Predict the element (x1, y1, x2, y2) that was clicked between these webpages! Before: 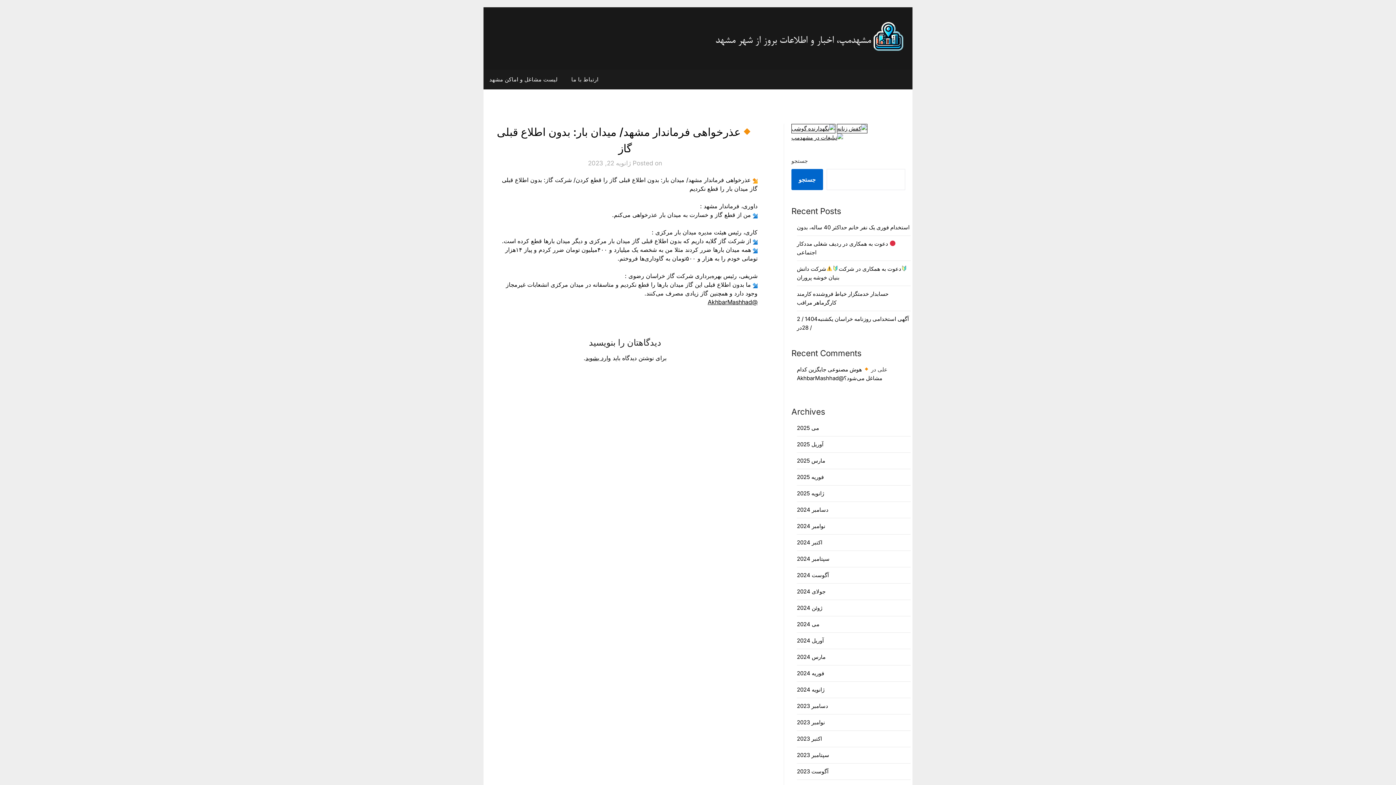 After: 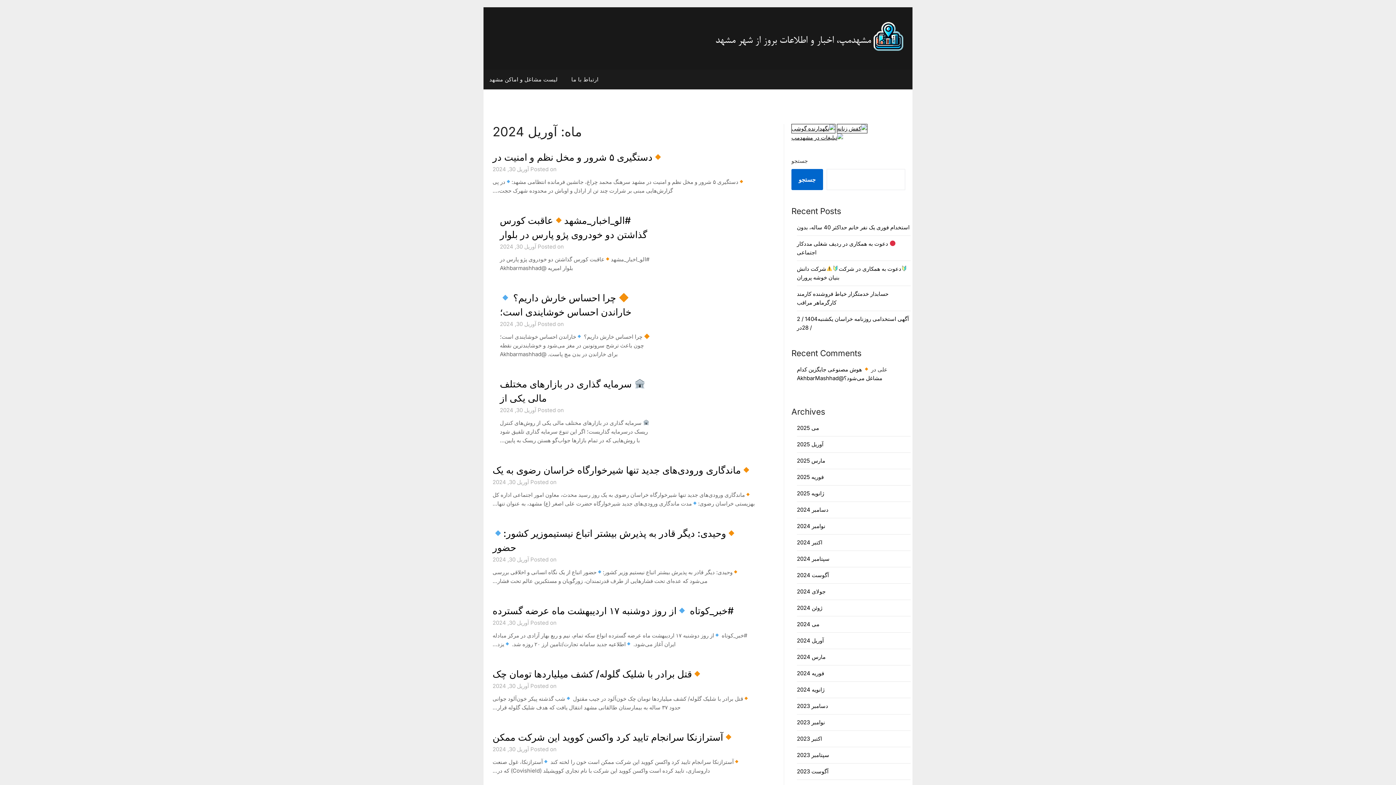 Action: bbox: (797, 637, 823, 644) label: آوریل 2024